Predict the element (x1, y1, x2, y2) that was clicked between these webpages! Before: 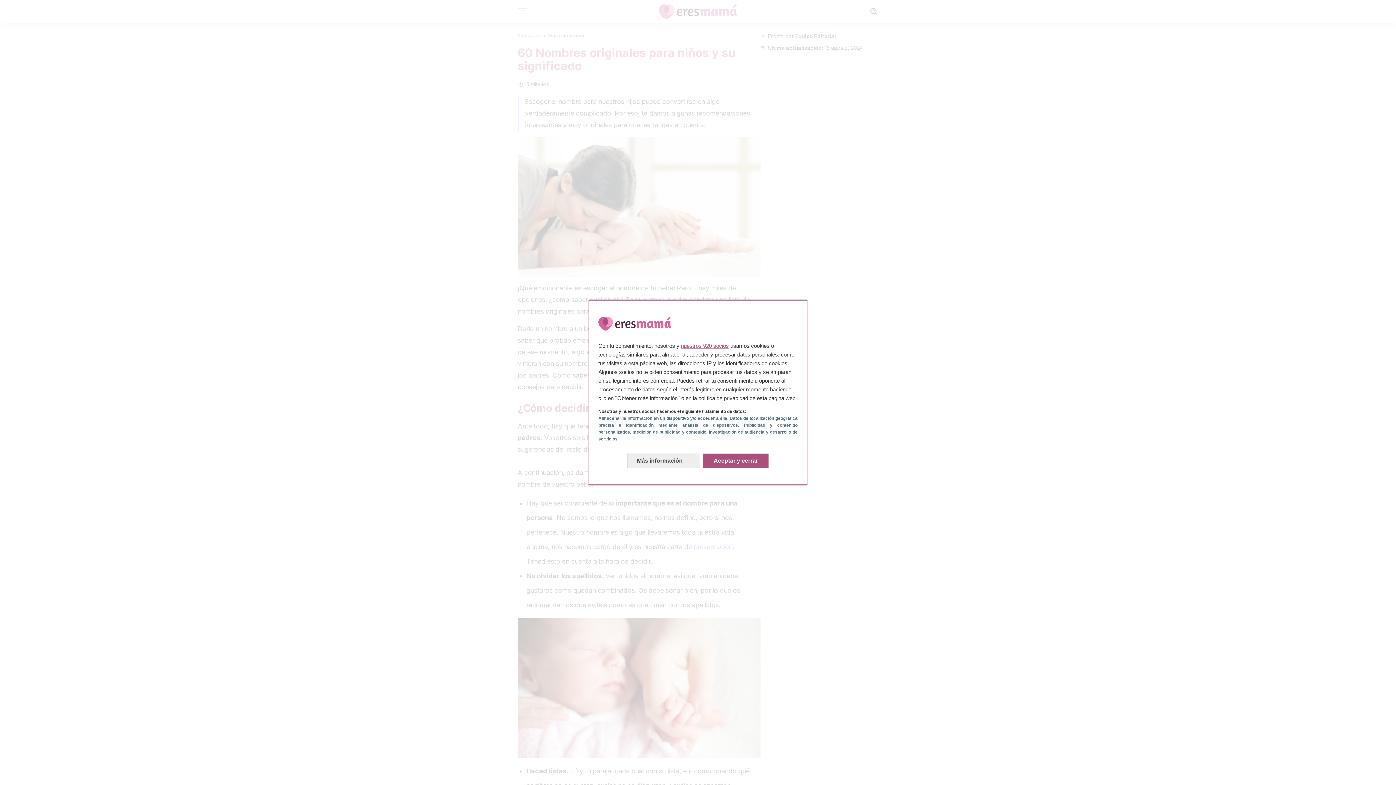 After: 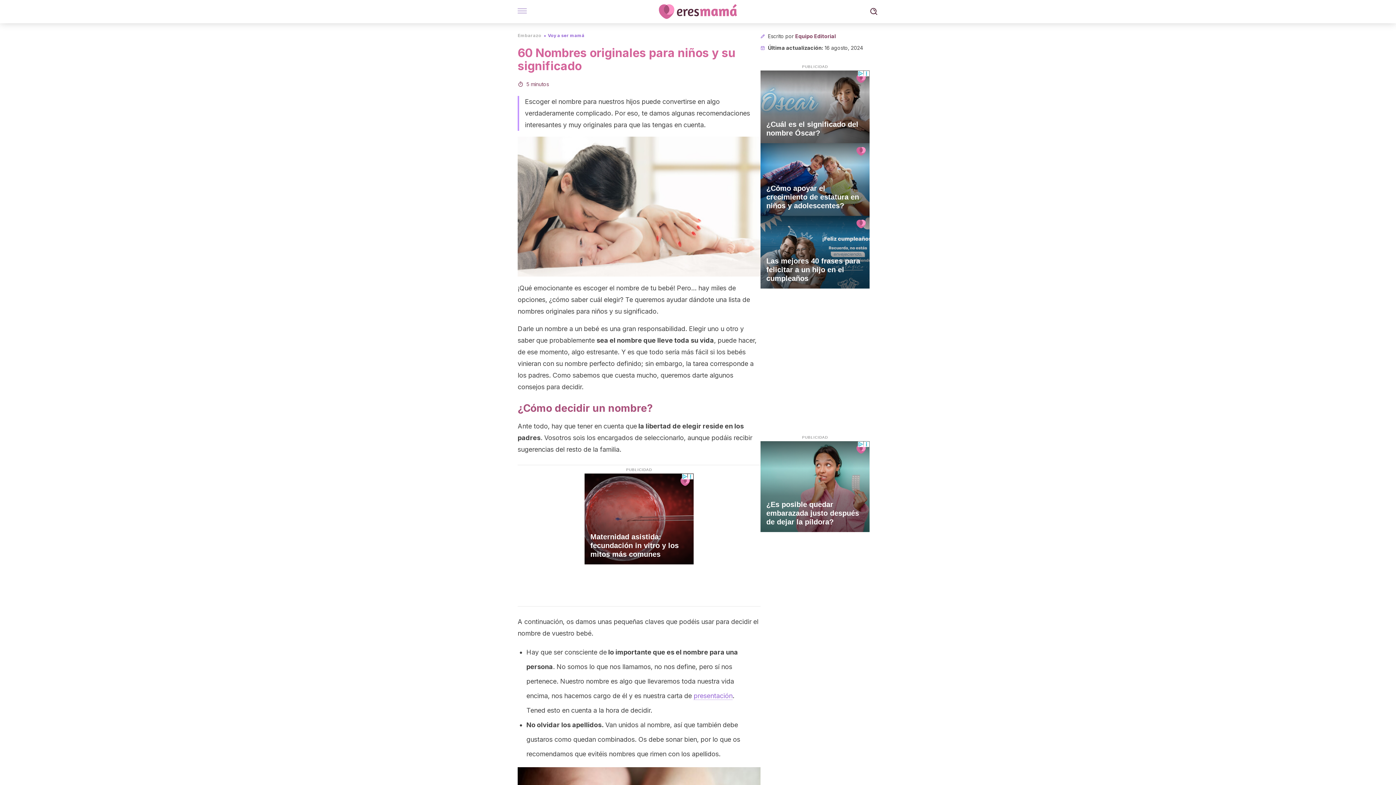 Action: bbox: (703, 446, 768, 461) label: Aceptar y cerrar: Aceptar nuestro procesamiento de datos y cerrar